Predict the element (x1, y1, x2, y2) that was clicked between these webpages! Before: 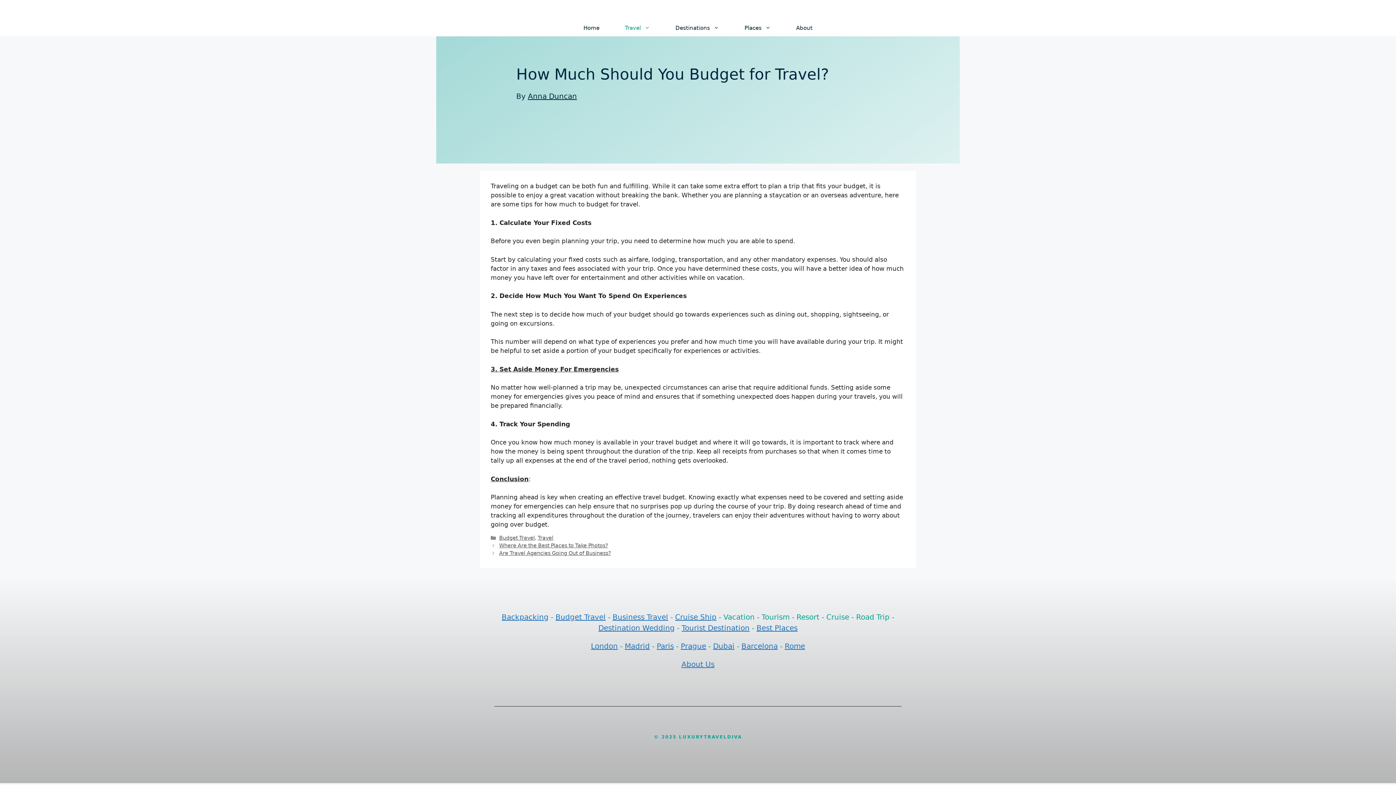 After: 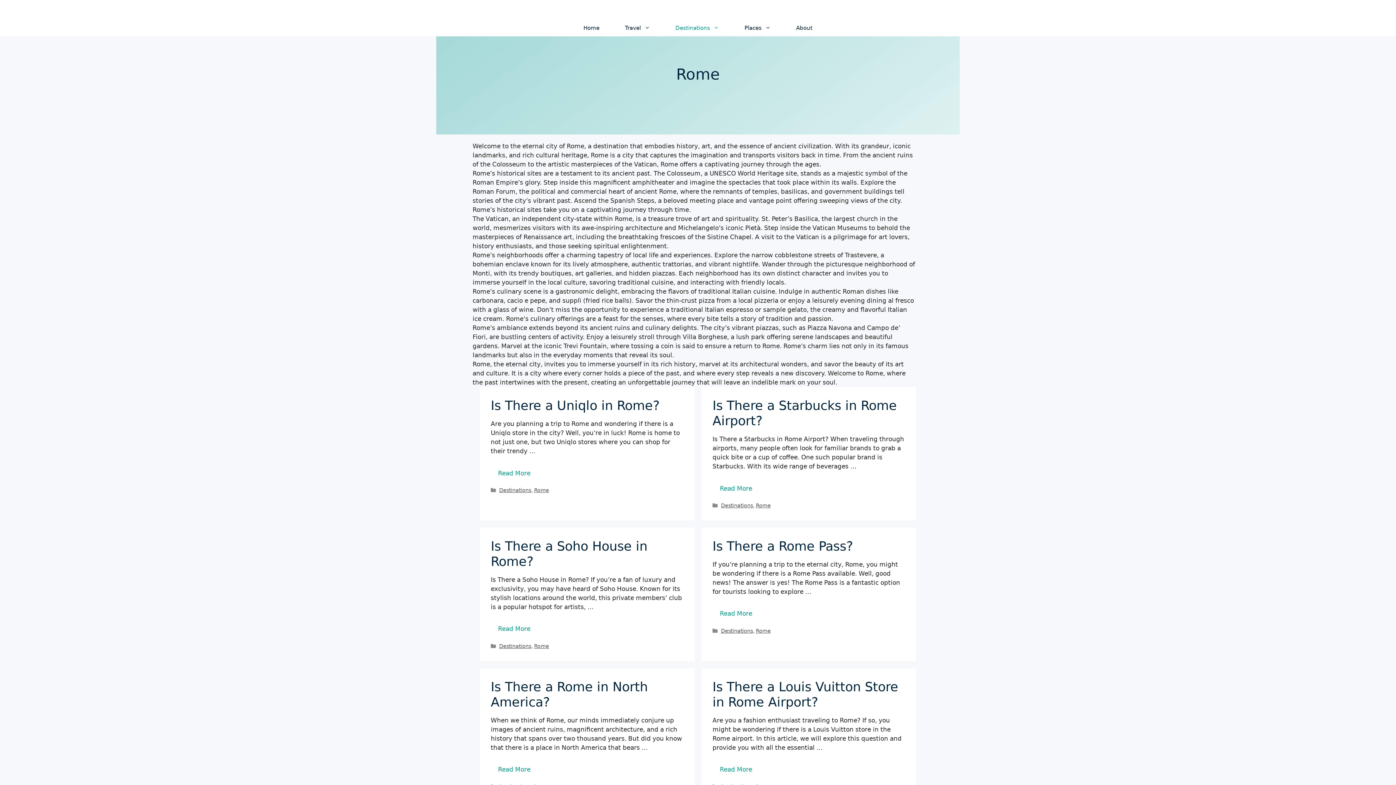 Action: label: Rome bbox: (784, 642, 805, 651)